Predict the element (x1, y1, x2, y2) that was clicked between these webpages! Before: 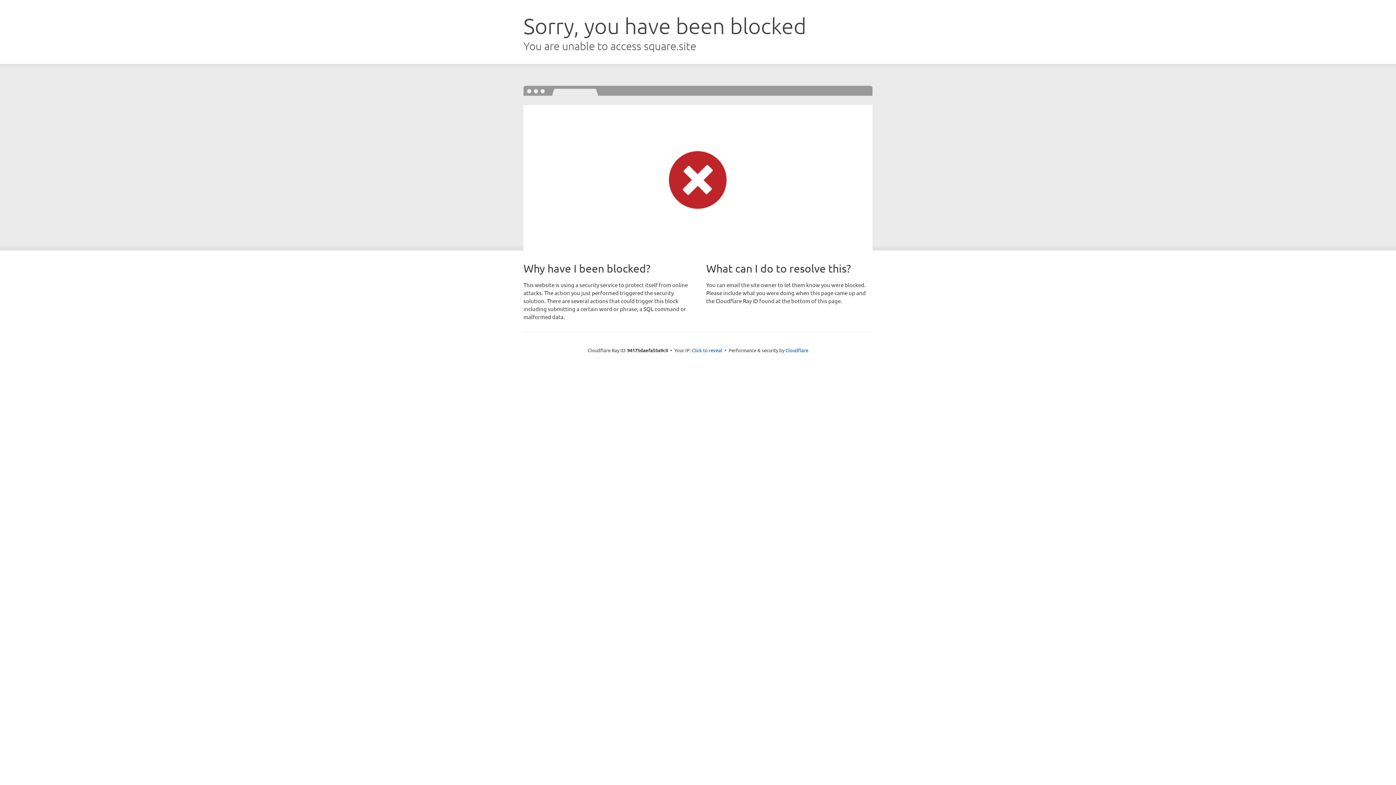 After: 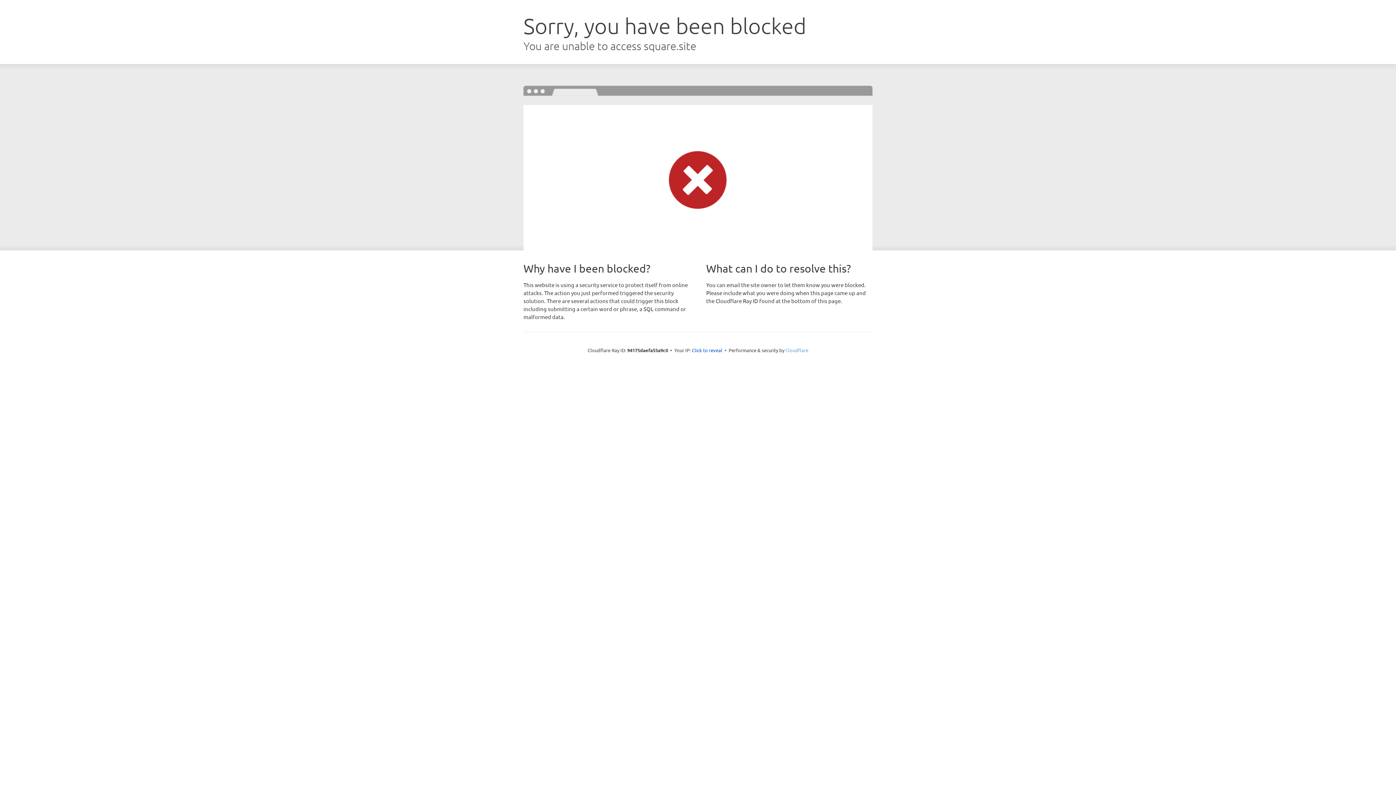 Action: bbox: (785, 347, 808, 353) label: Cloudflare